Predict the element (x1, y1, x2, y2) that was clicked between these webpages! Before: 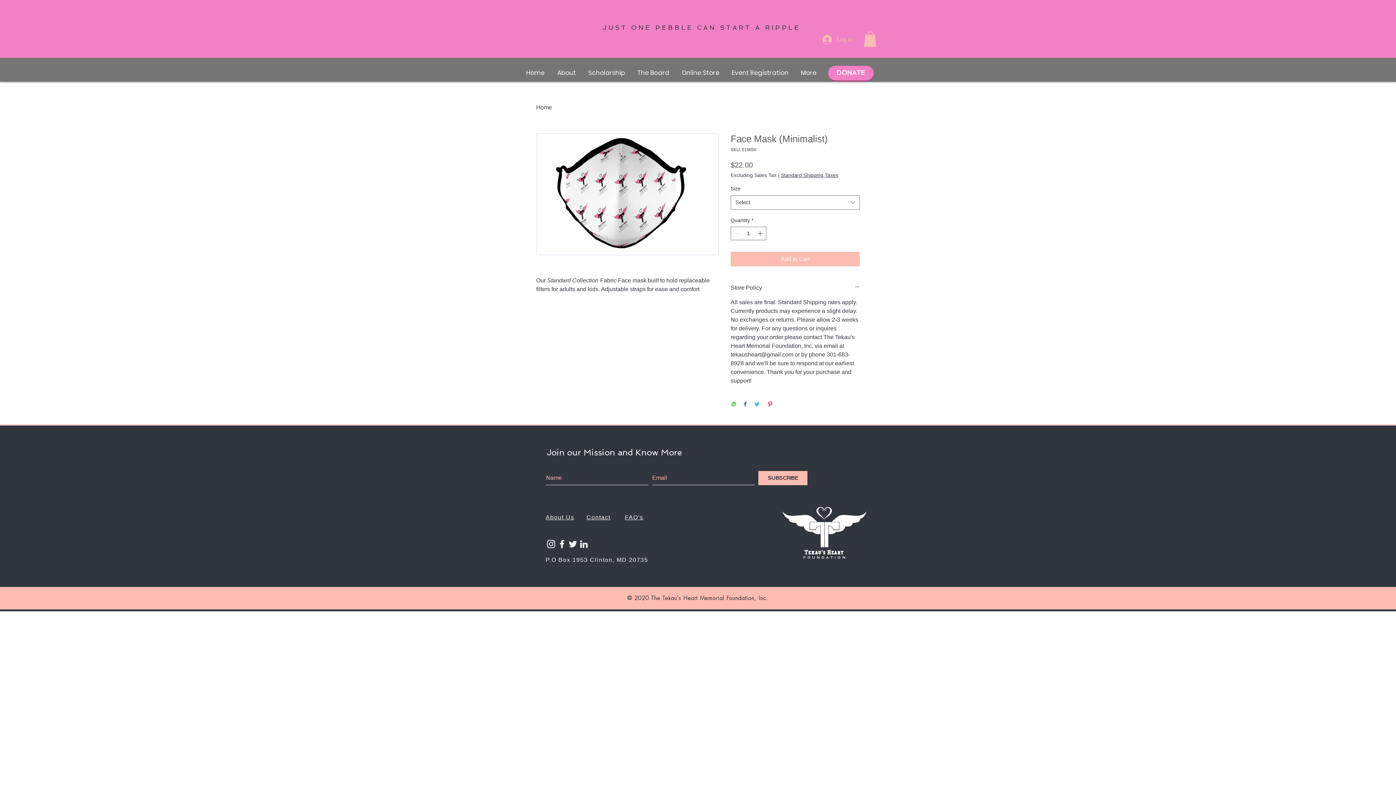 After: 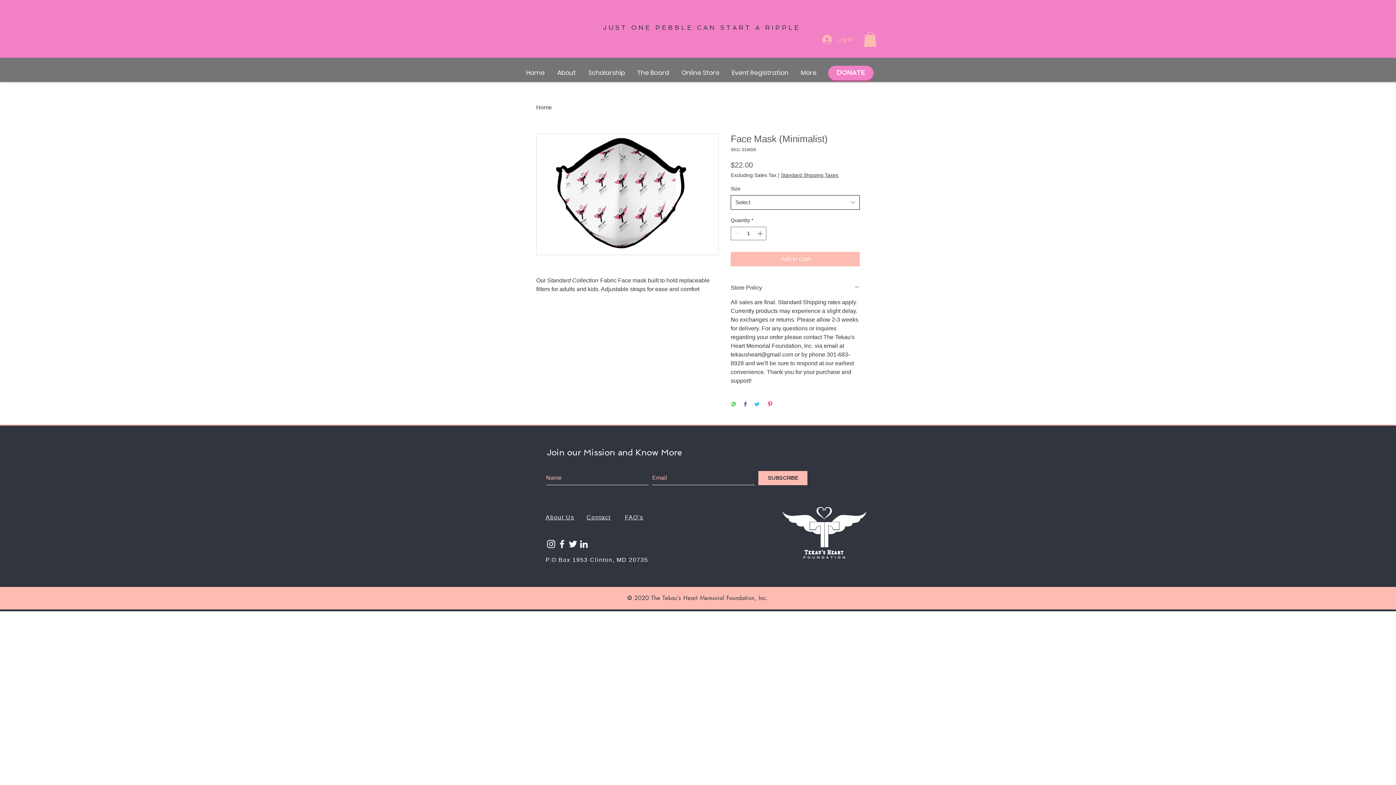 Action: label: Select bbox: (730, 195, 860, 209)